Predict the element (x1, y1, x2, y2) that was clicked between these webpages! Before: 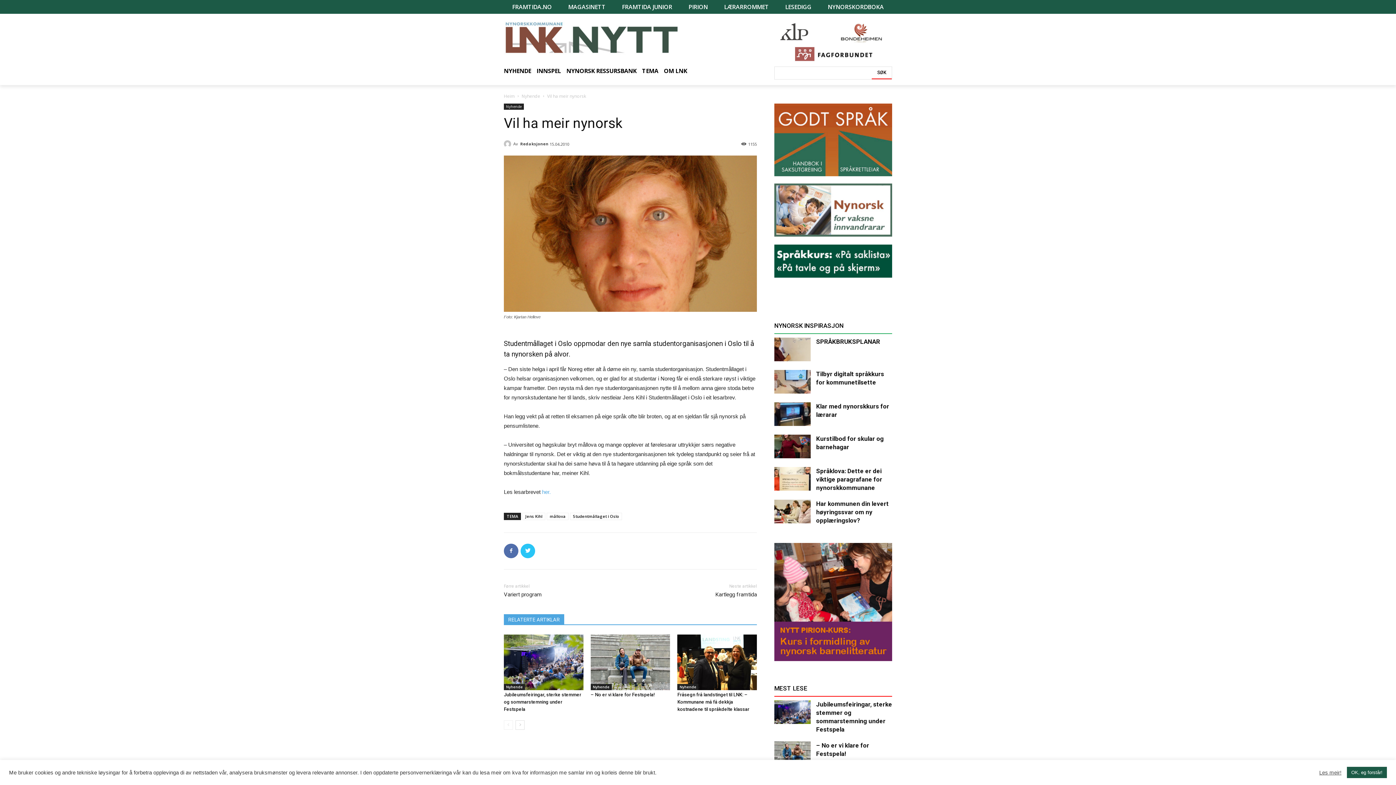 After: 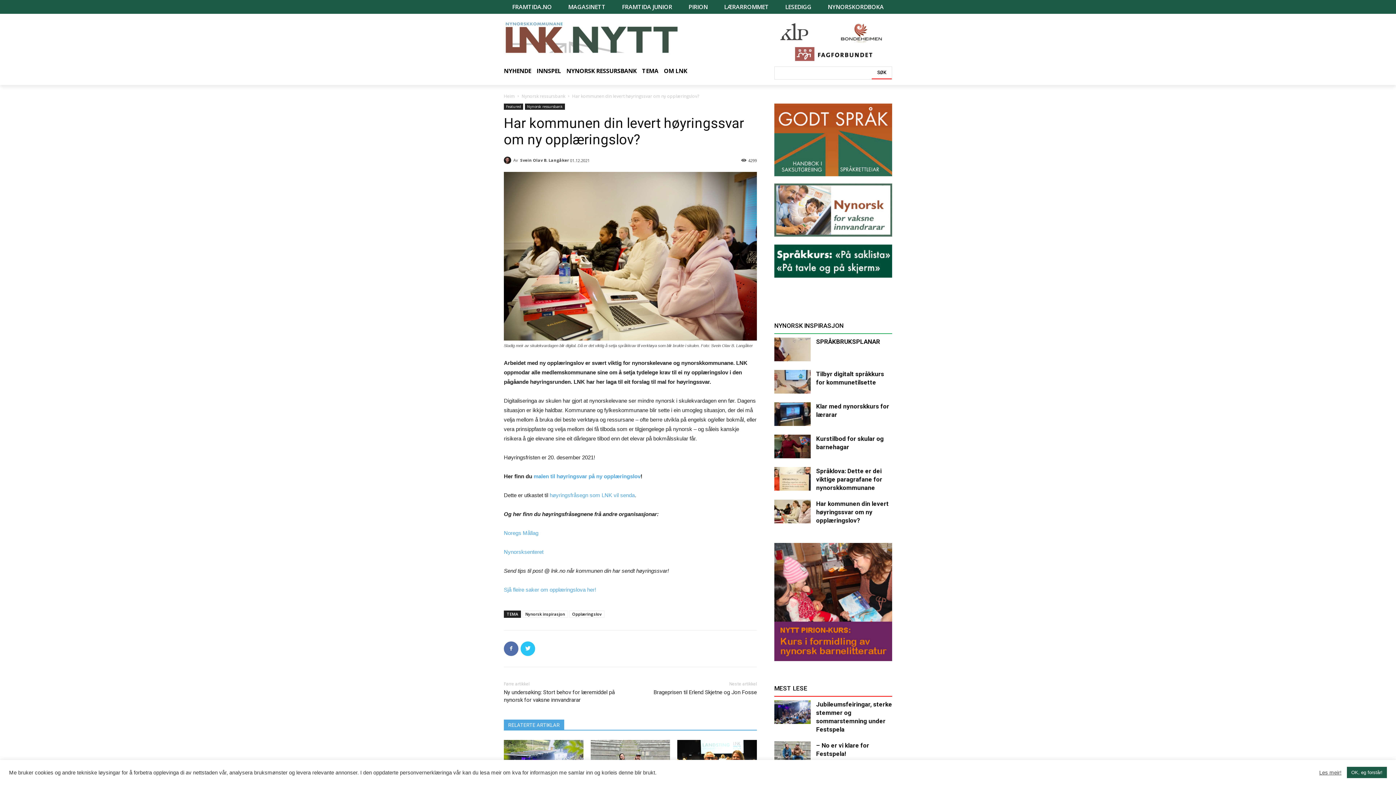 Action: bbox: (774, 499, 810, 523)